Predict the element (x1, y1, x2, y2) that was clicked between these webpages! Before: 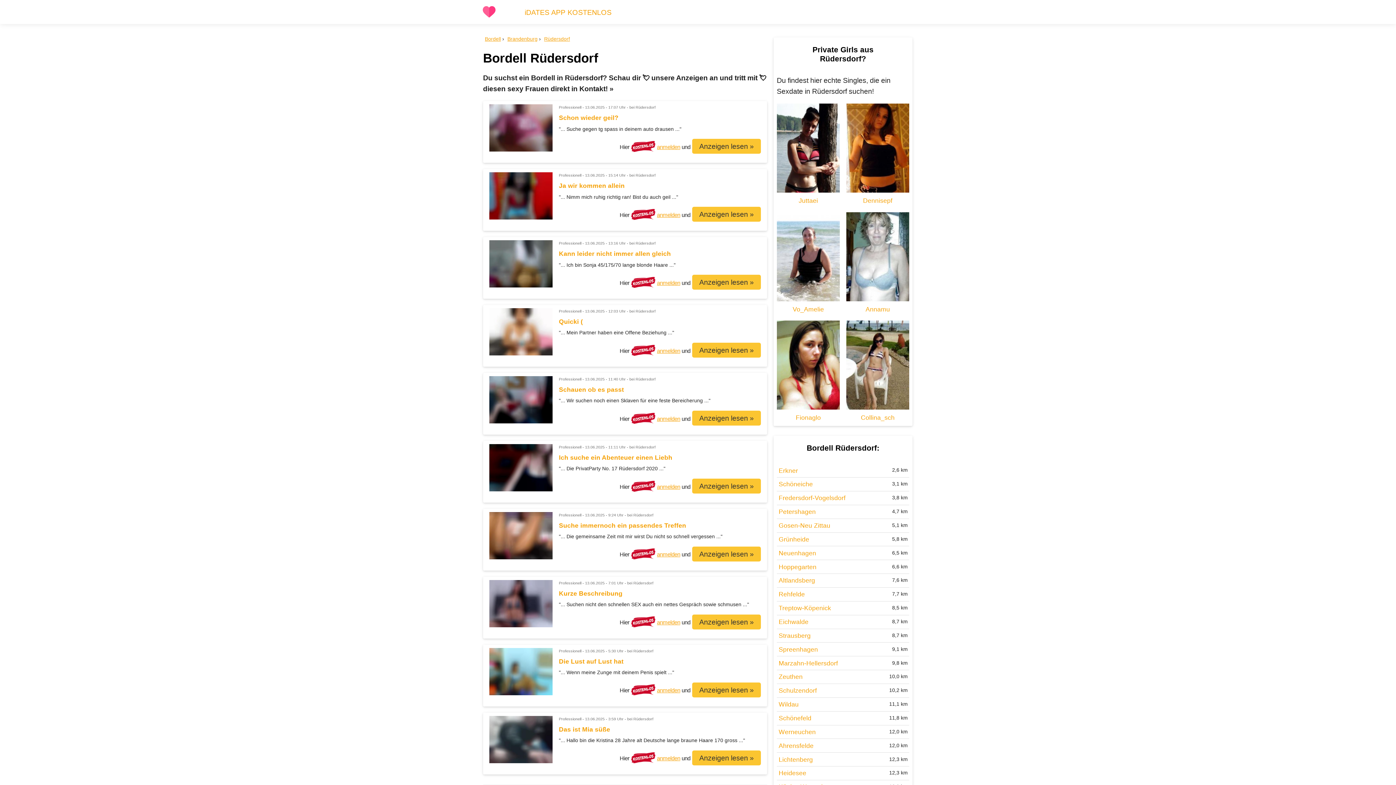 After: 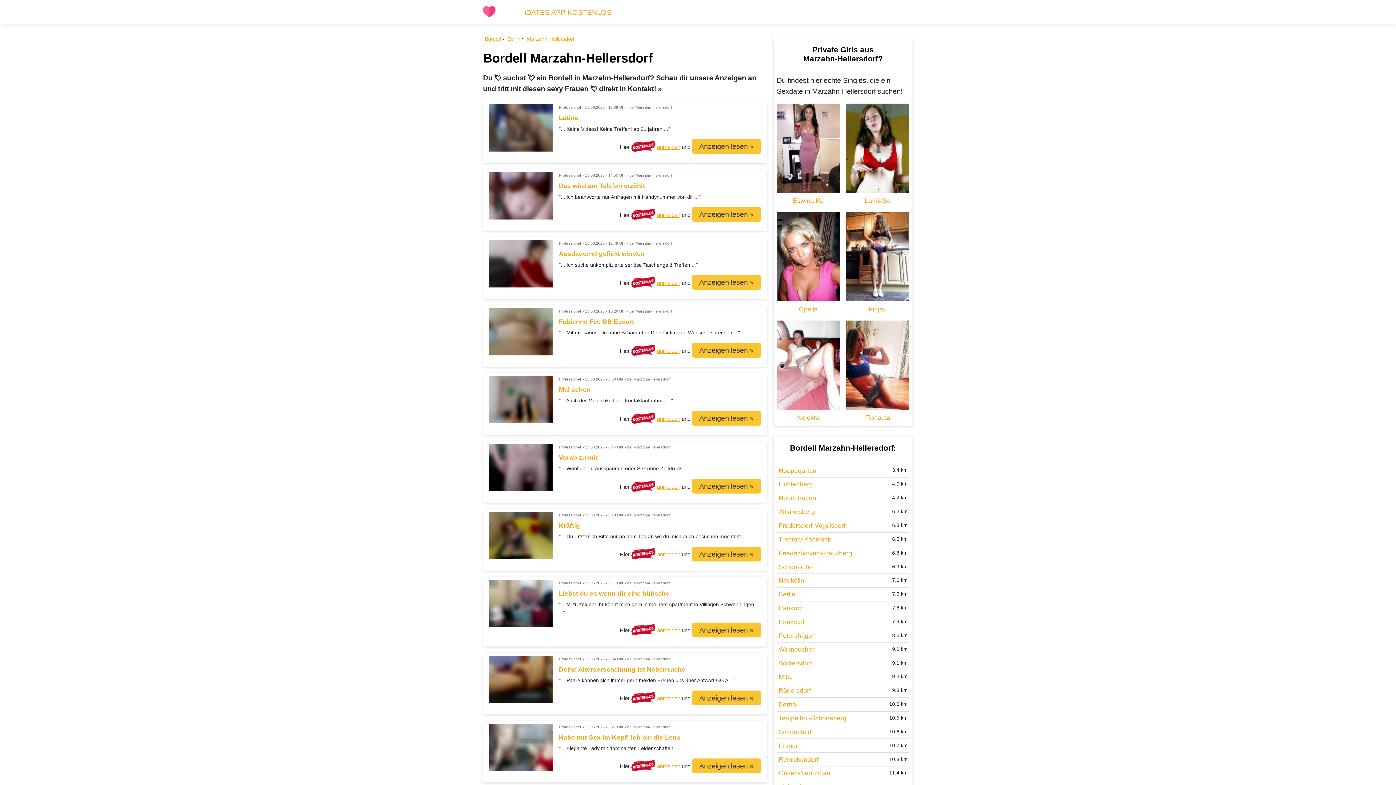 Action: bbox: (777, 656, 909, 670) label: Marzahn-Hellersdorf